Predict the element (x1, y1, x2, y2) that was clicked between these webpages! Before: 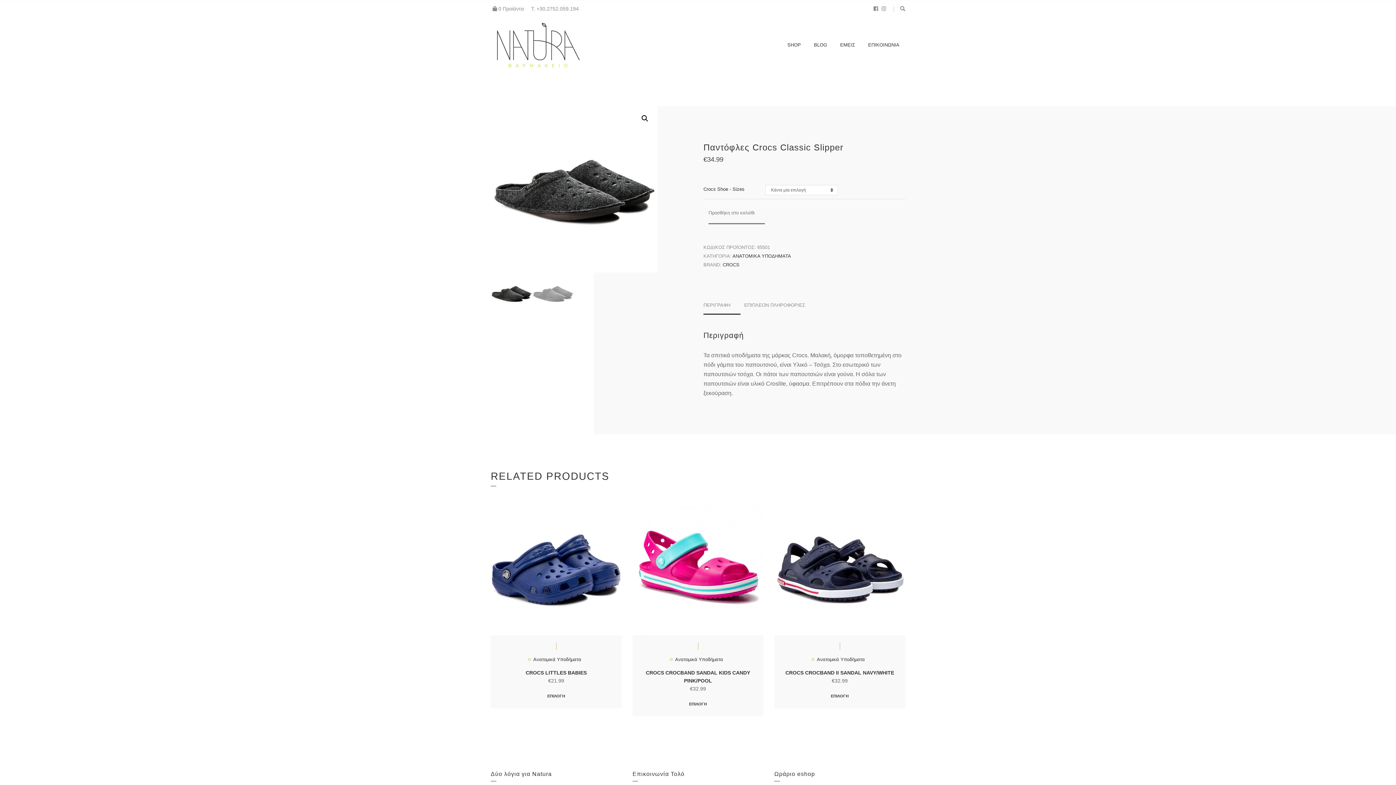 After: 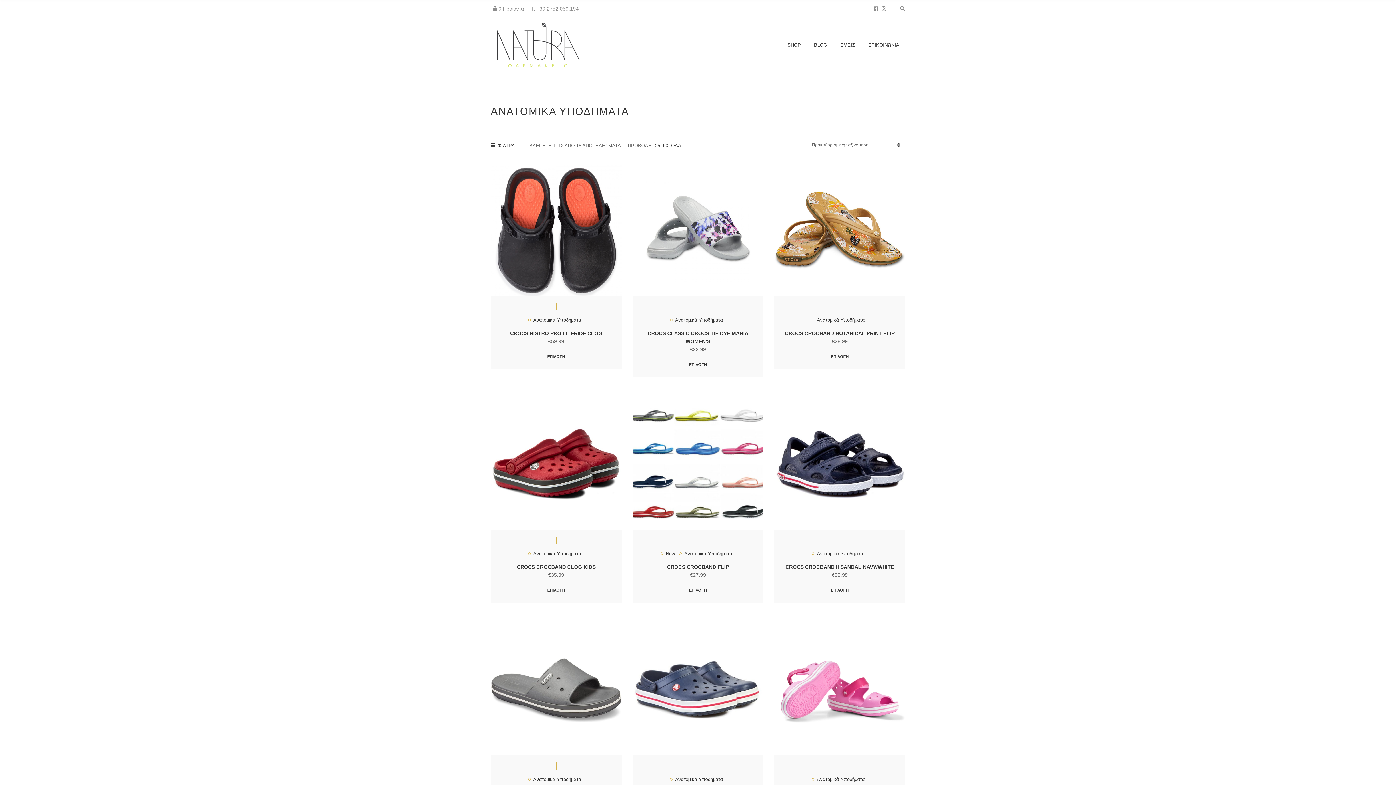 Action: bbox: (528, 704, 581, 710) label: Ανατομικά Υποδήματα